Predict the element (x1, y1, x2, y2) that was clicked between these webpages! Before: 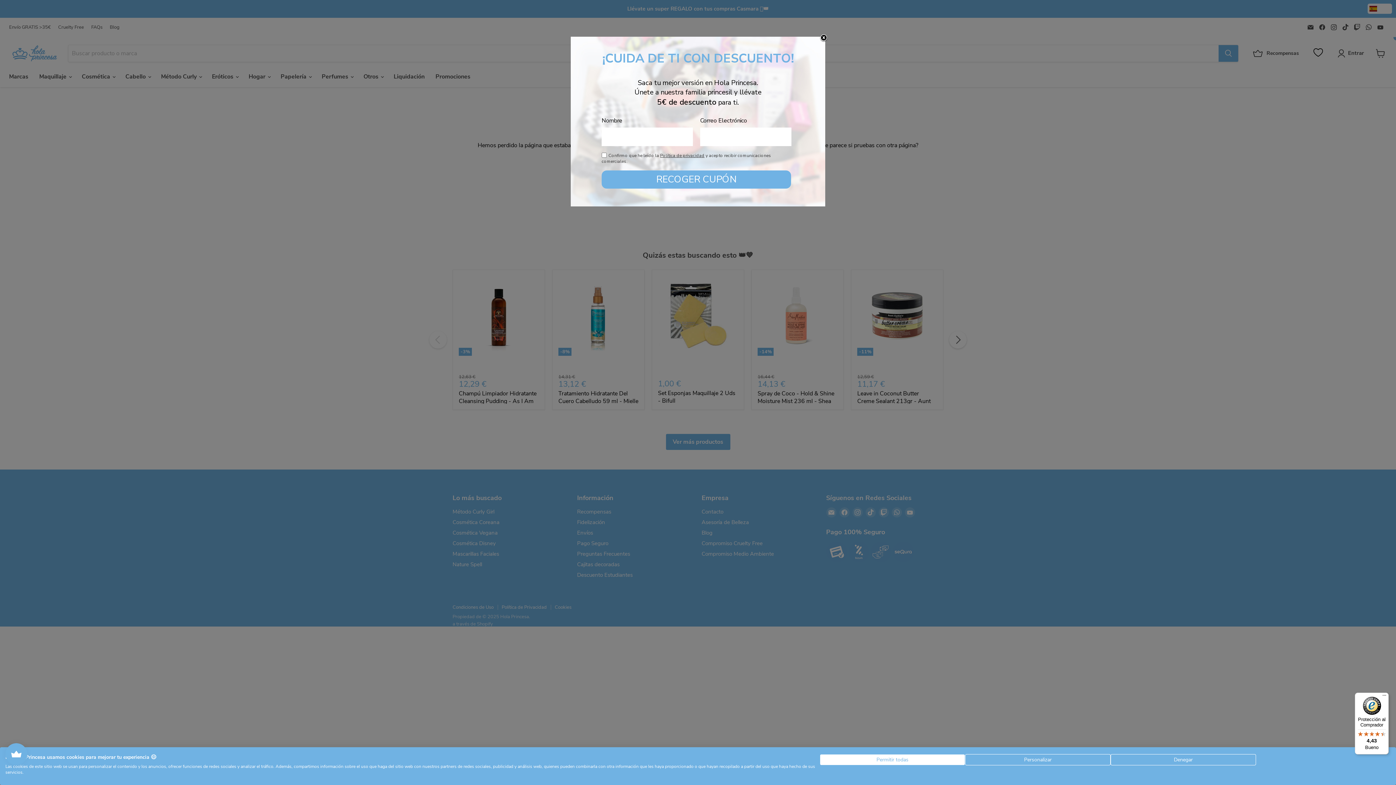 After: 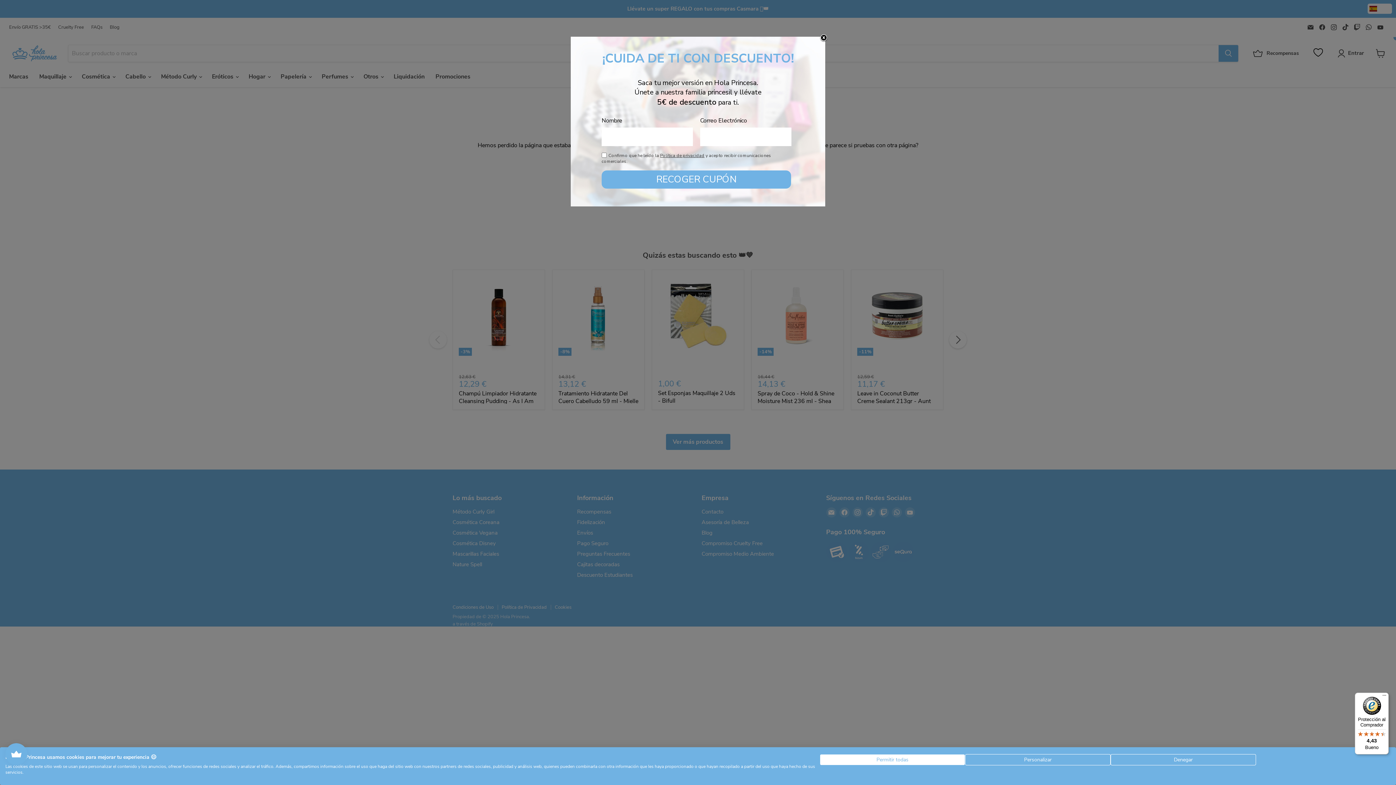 Action: label: Protección al Comprador

4,43

Bueno bbox: (1355, 693, 1389, 754)